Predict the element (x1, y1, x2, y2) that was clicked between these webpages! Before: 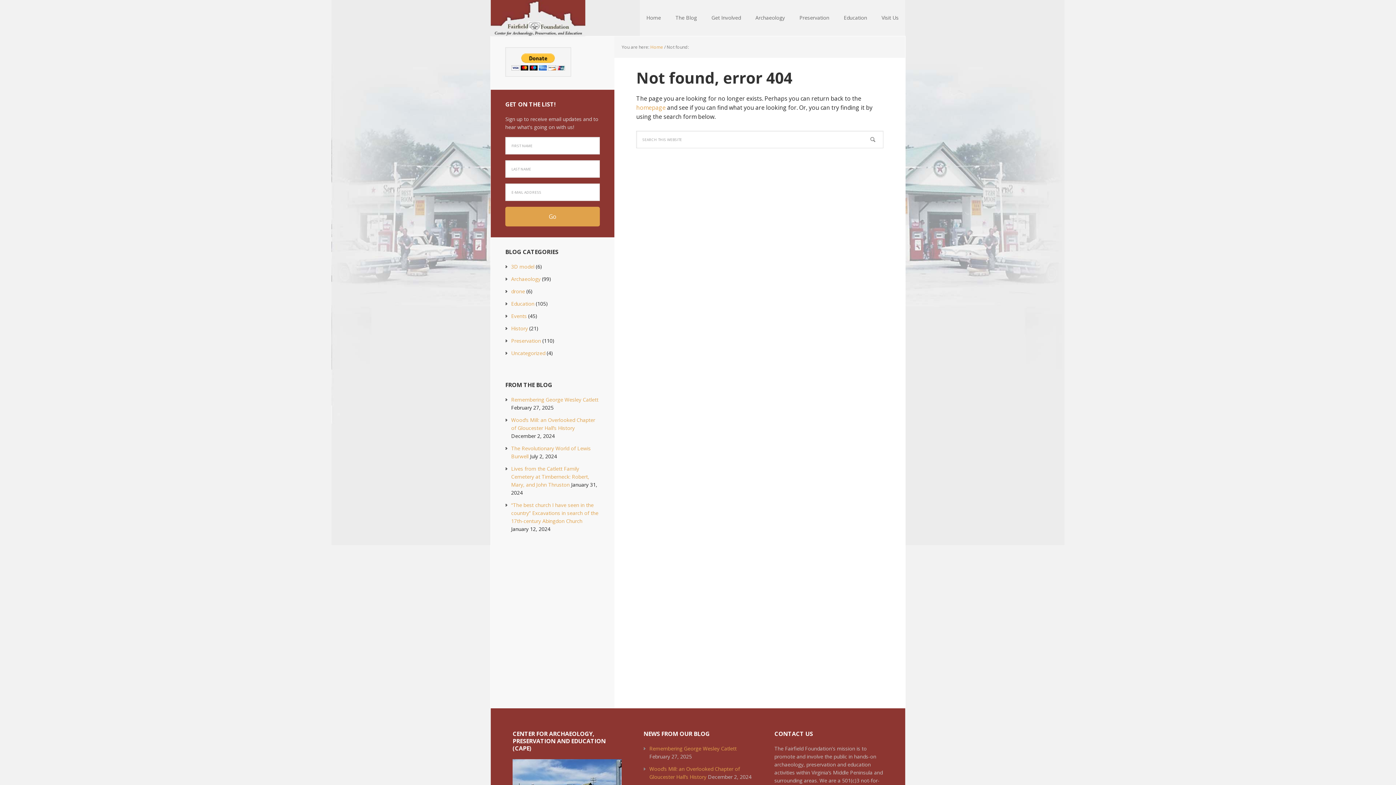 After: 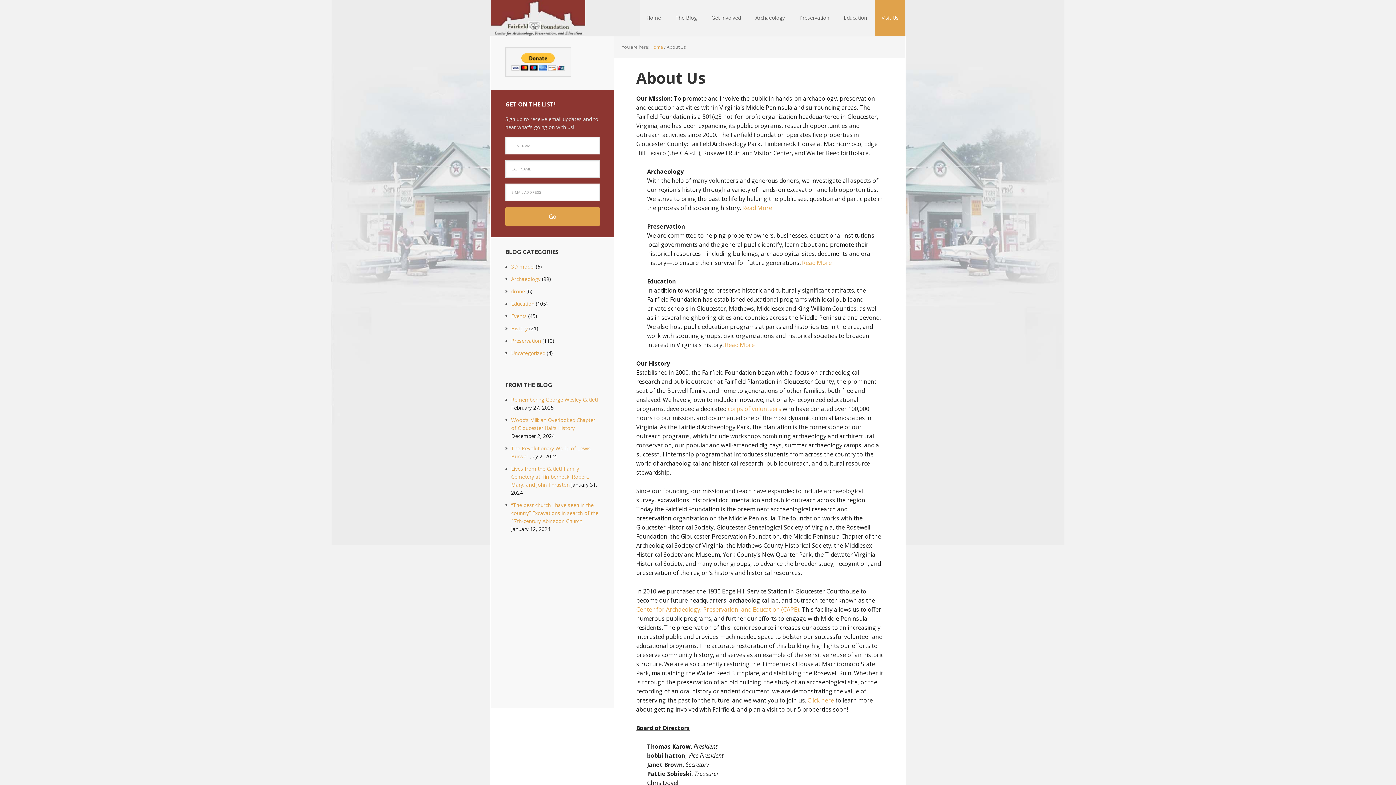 Action: bbox: (875, 0, 905, 36) label: Visit Us